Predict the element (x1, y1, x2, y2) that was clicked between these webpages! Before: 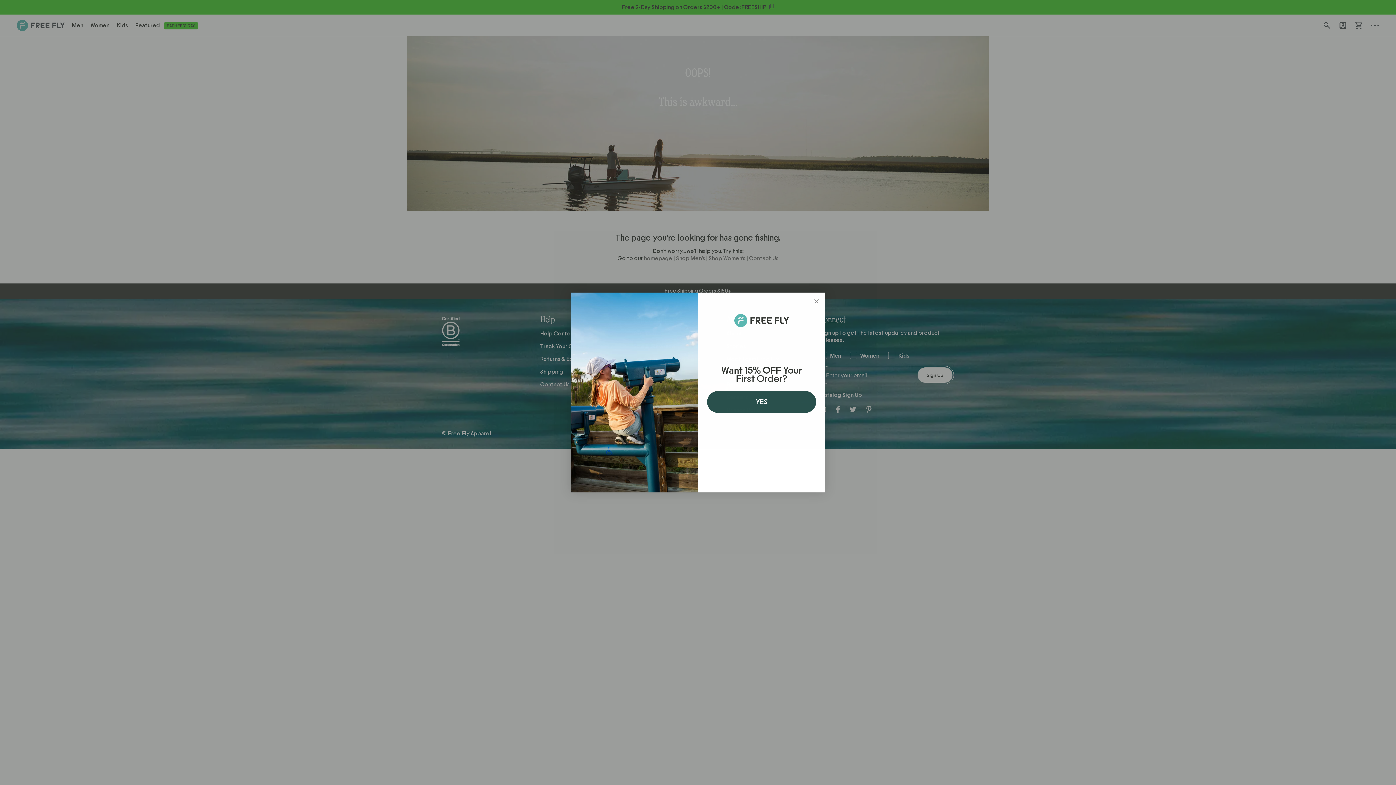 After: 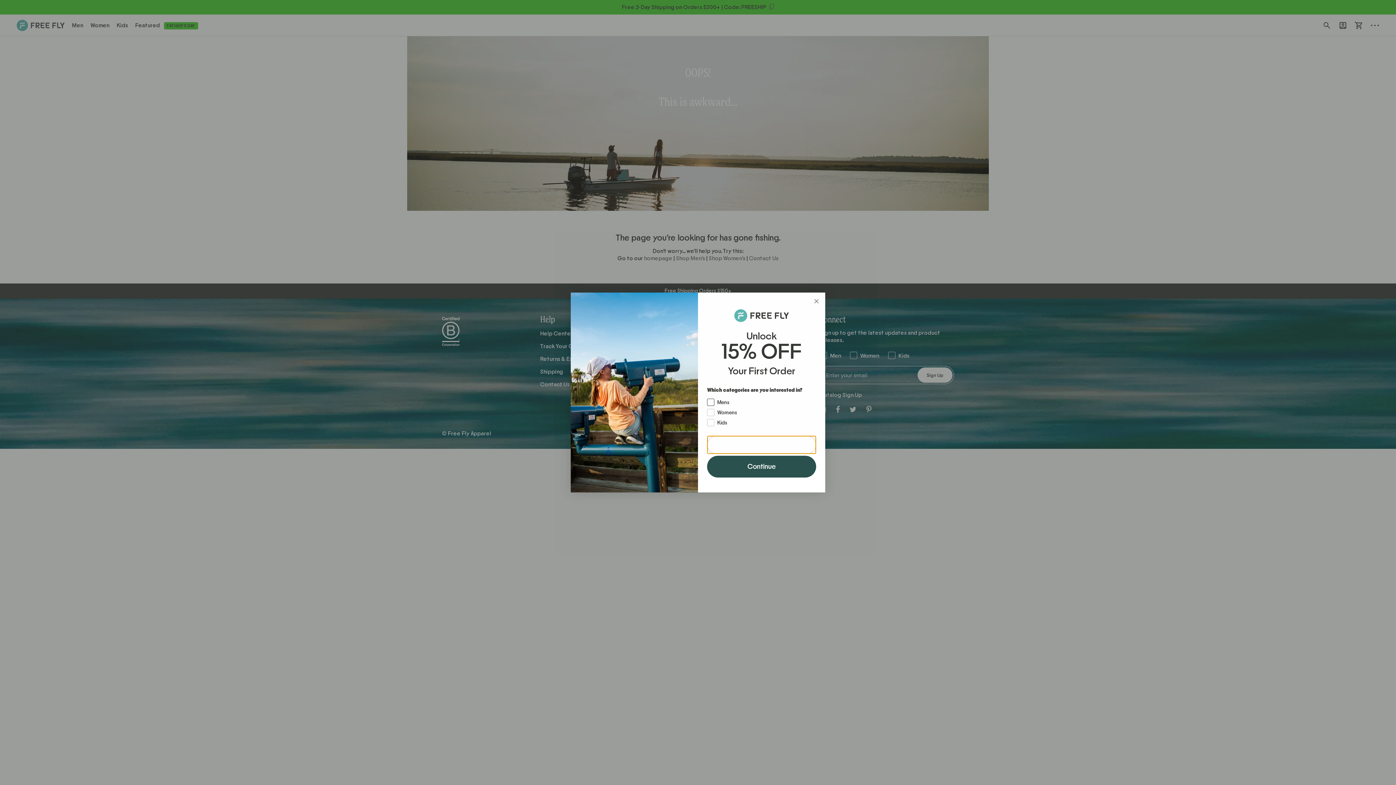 Action: bbox: (707, 405, 816, 426) label: YES